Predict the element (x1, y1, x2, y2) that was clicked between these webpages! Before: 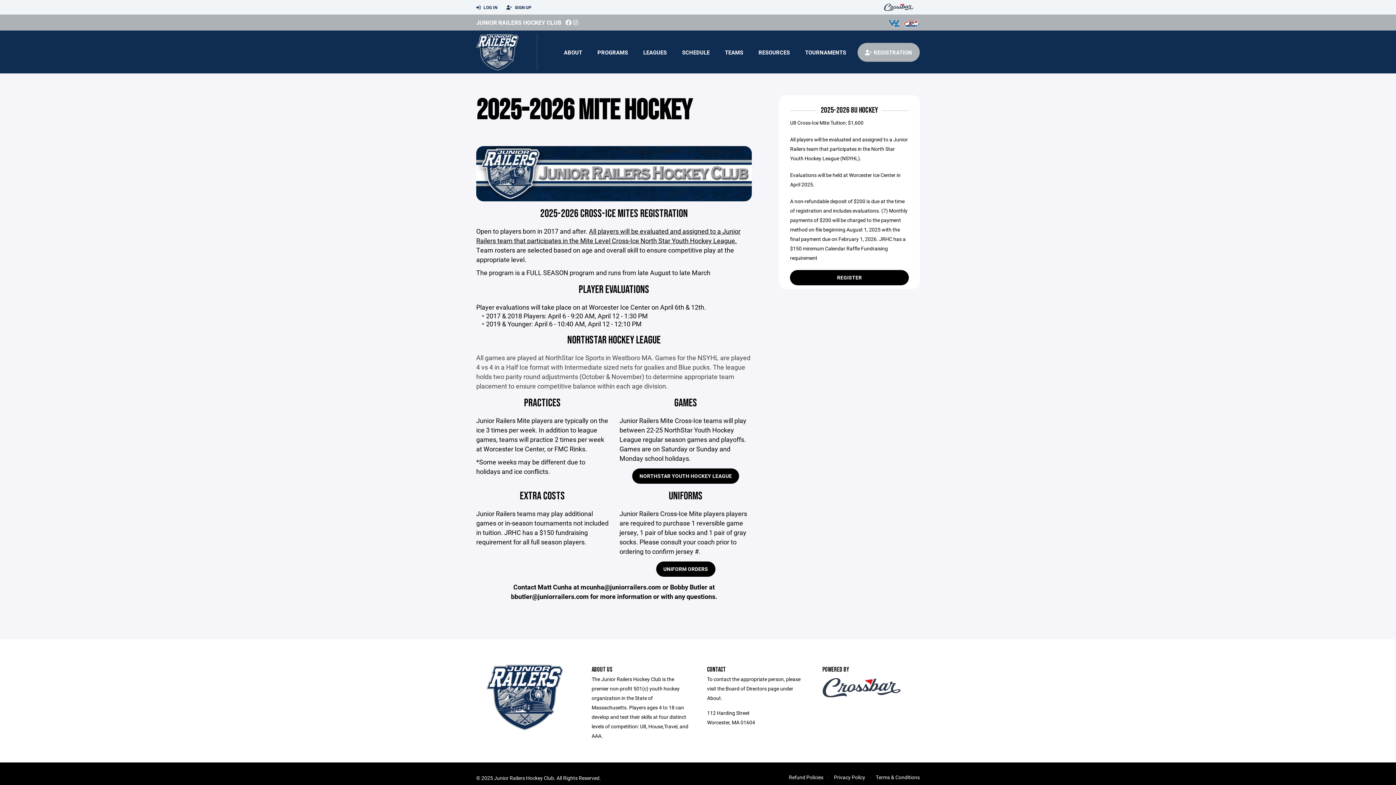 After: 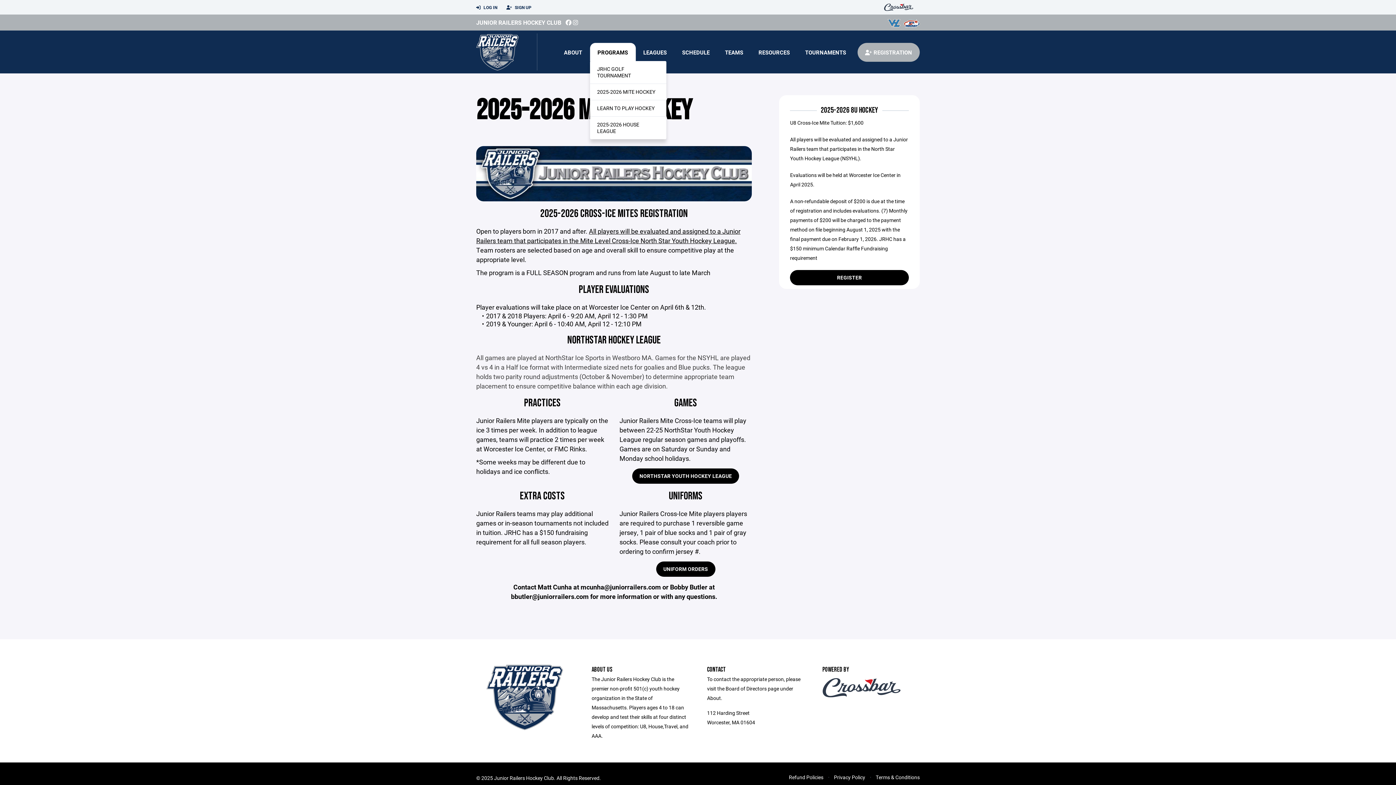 Action: label: PROGRAMS bbox: (590, 42, 635, 61)